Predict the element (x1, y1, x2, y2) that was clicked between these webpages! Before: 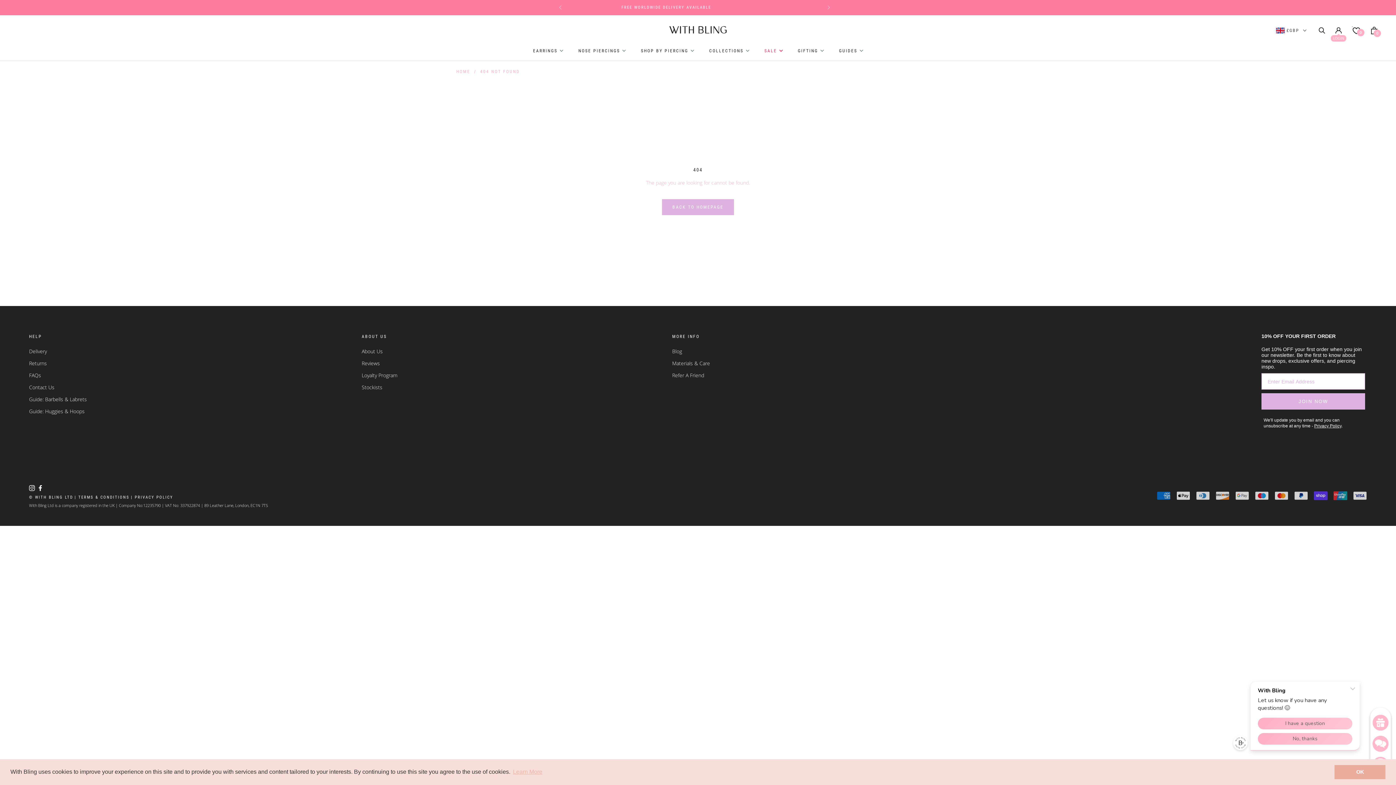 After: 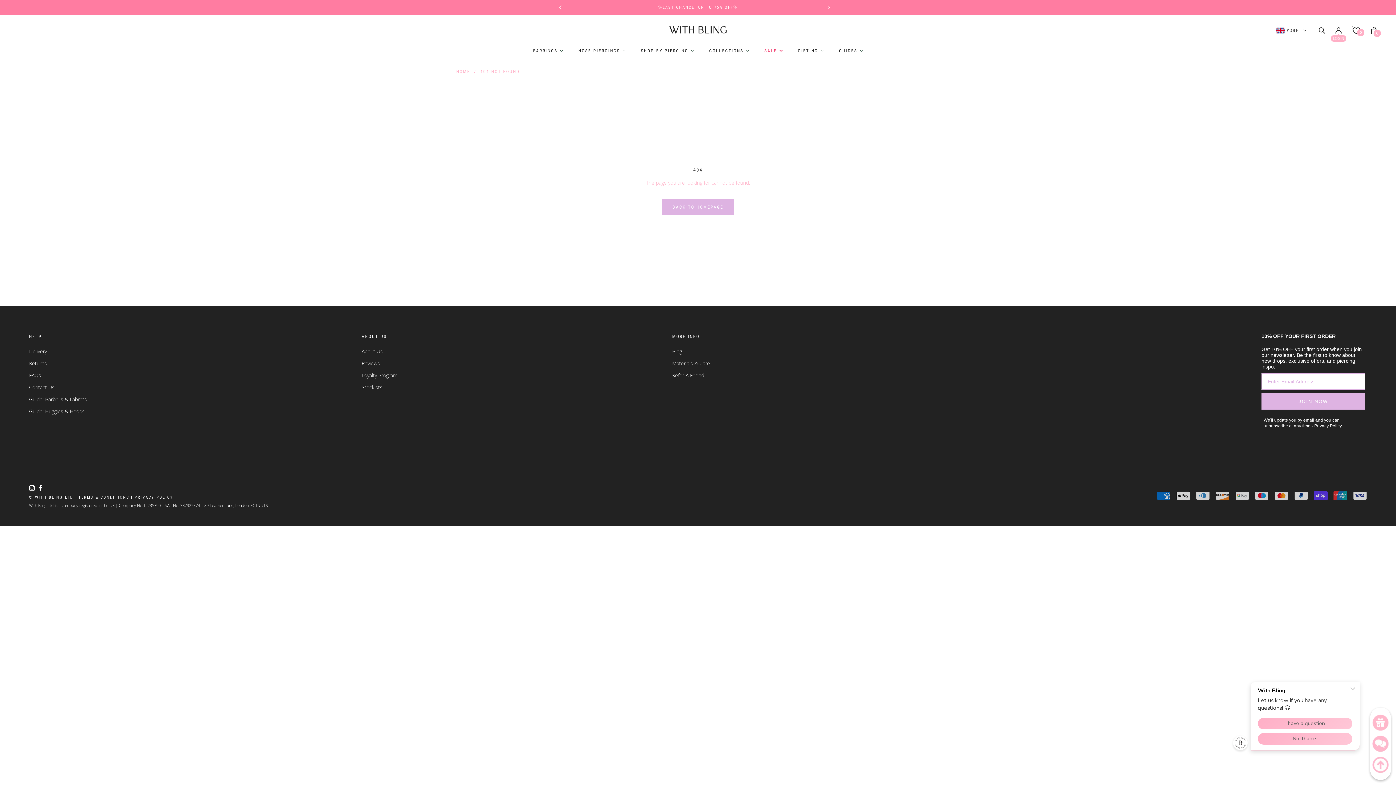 Action: label: dismiss cookie message bbox: (1334, 765, 1385, 779)